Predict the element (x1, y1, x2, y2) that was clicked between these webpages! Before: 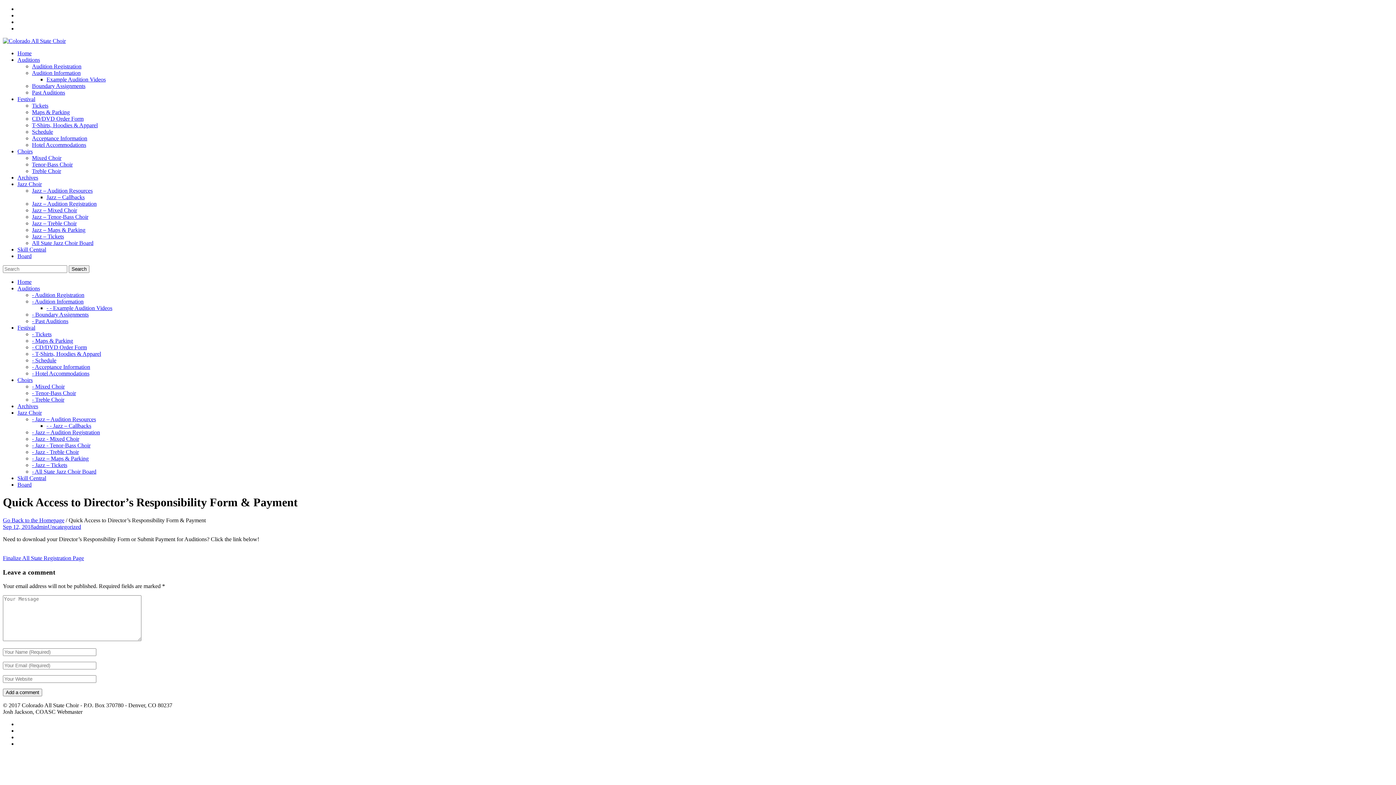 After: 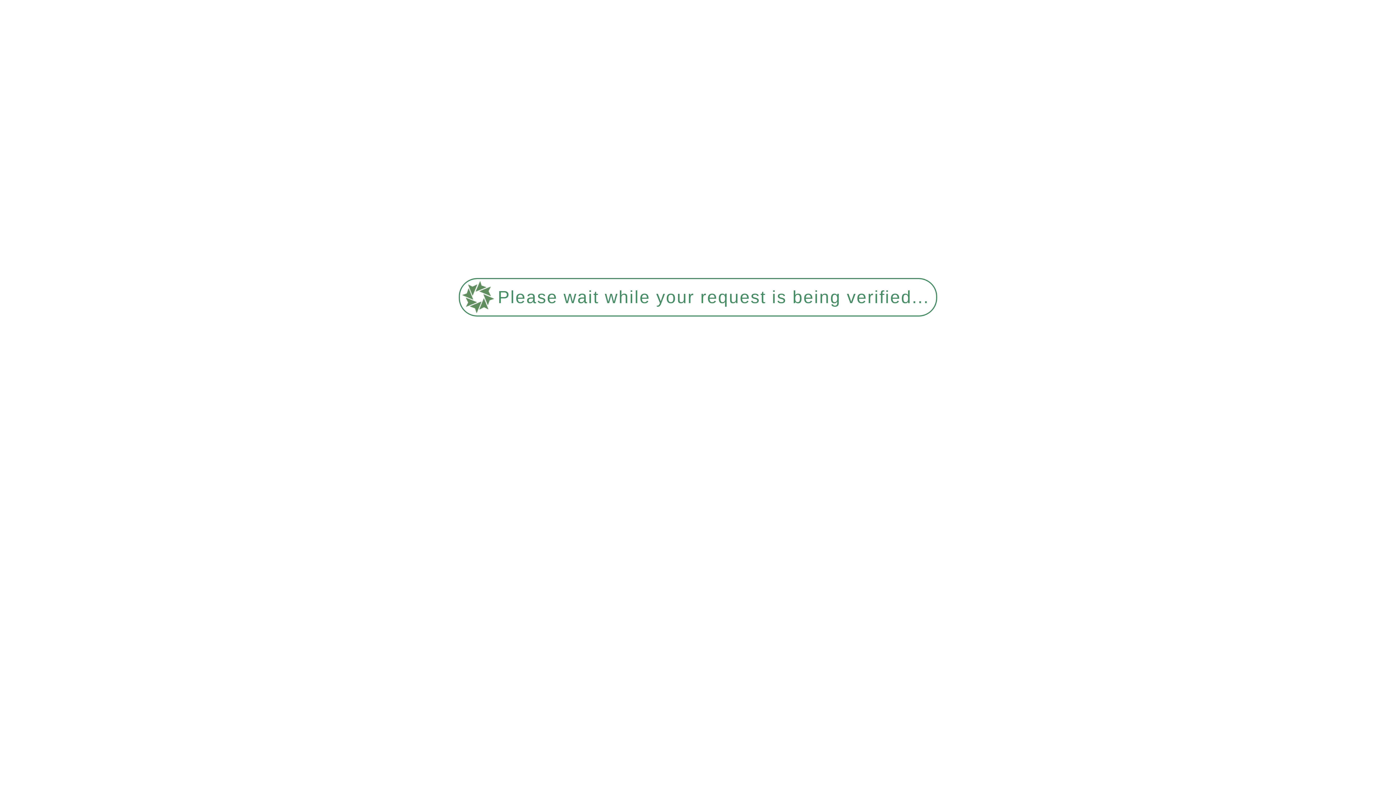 Action: label: Jazz – Callbacks bbox: (46, 194, 84, 200)